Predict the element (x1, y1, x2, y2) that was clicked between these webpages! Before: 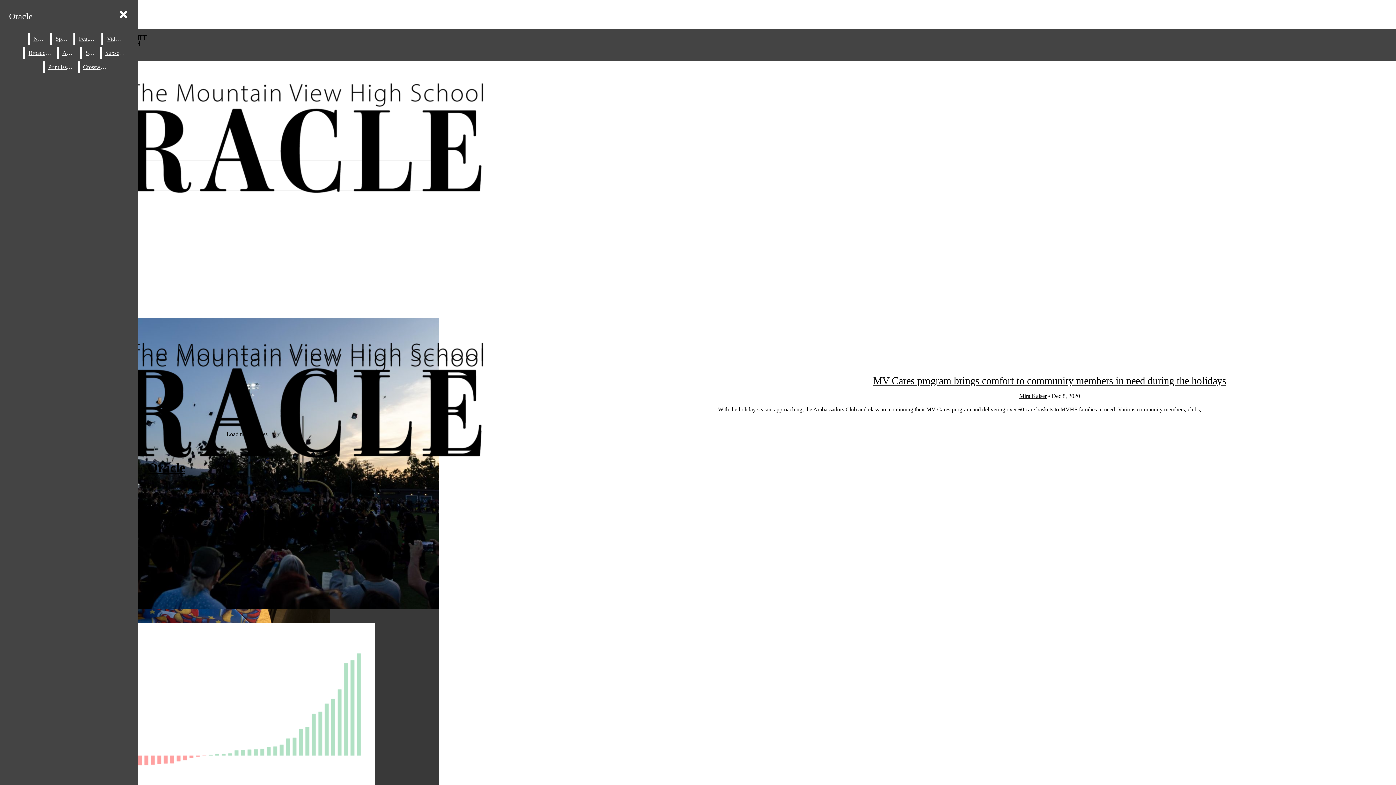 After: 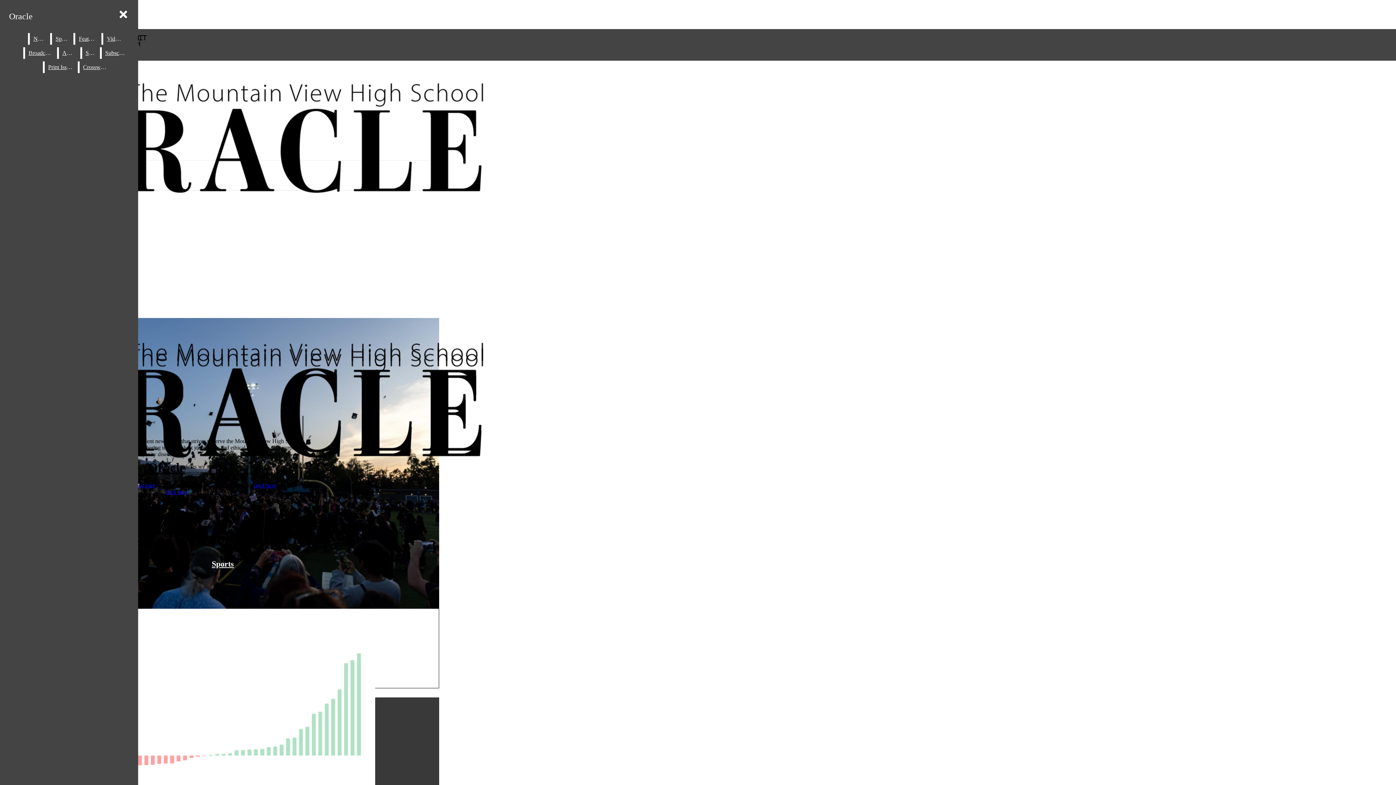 Action: bbox: (58, 47, 78, 58) label: About